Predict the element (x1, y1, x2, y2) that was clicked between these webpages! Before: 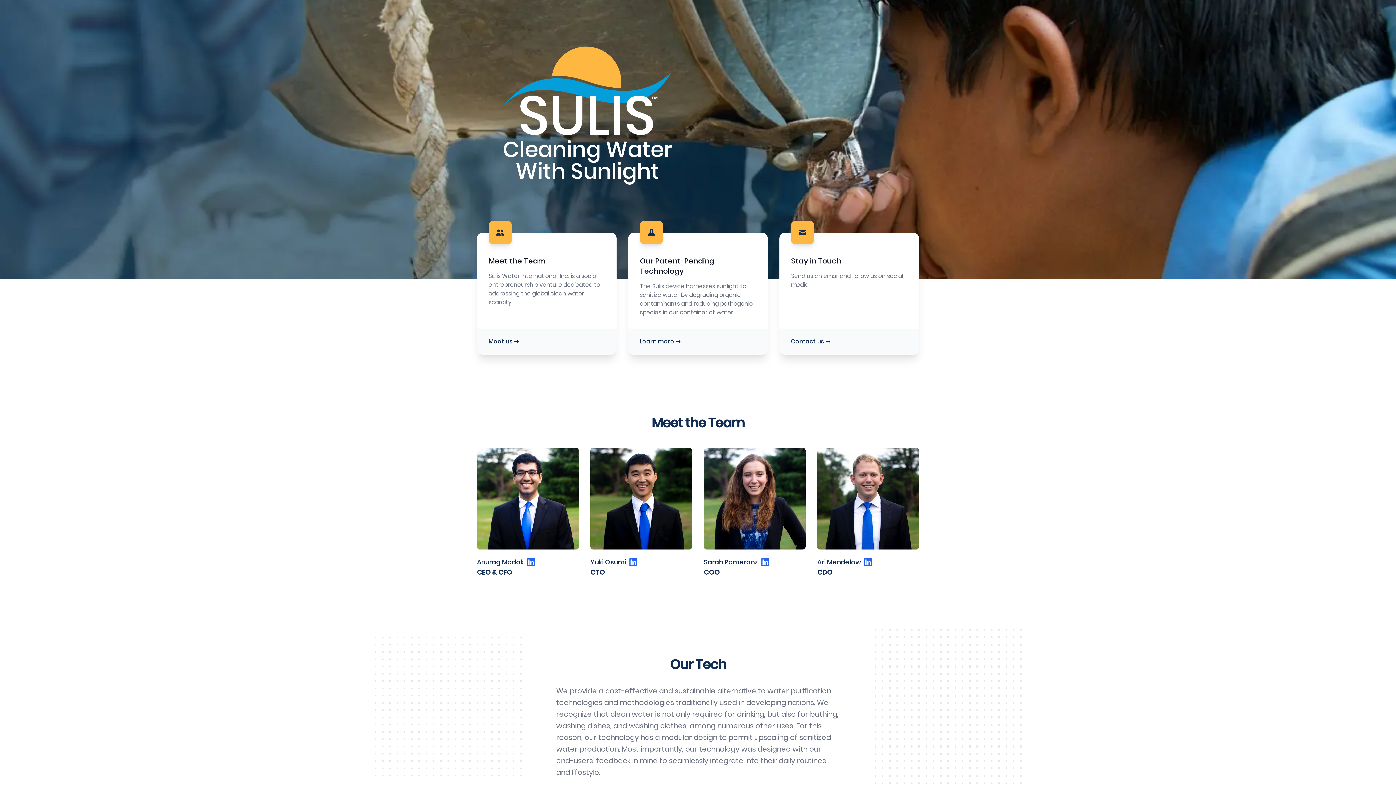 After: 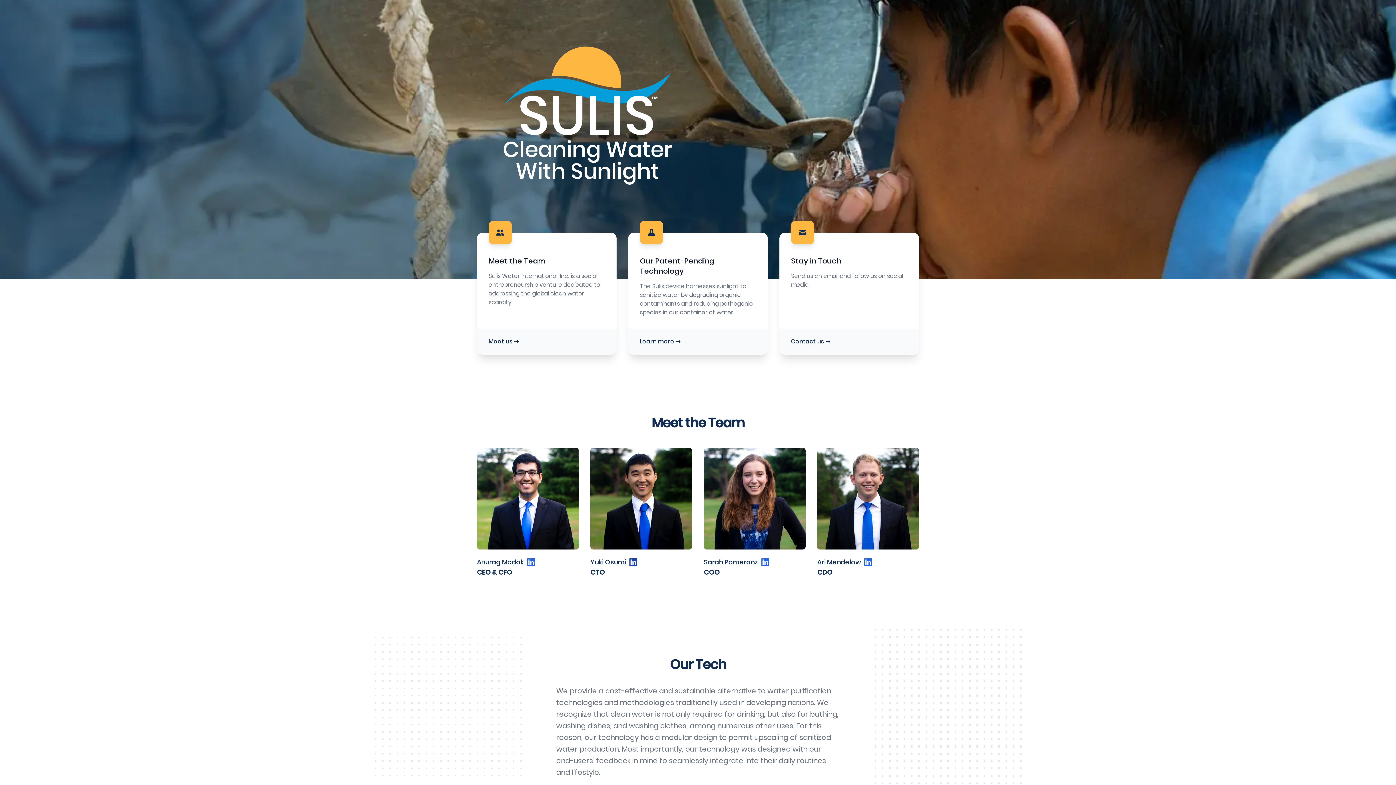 Action: label: LinkedIn bbox: (629, 558, 637, 566)